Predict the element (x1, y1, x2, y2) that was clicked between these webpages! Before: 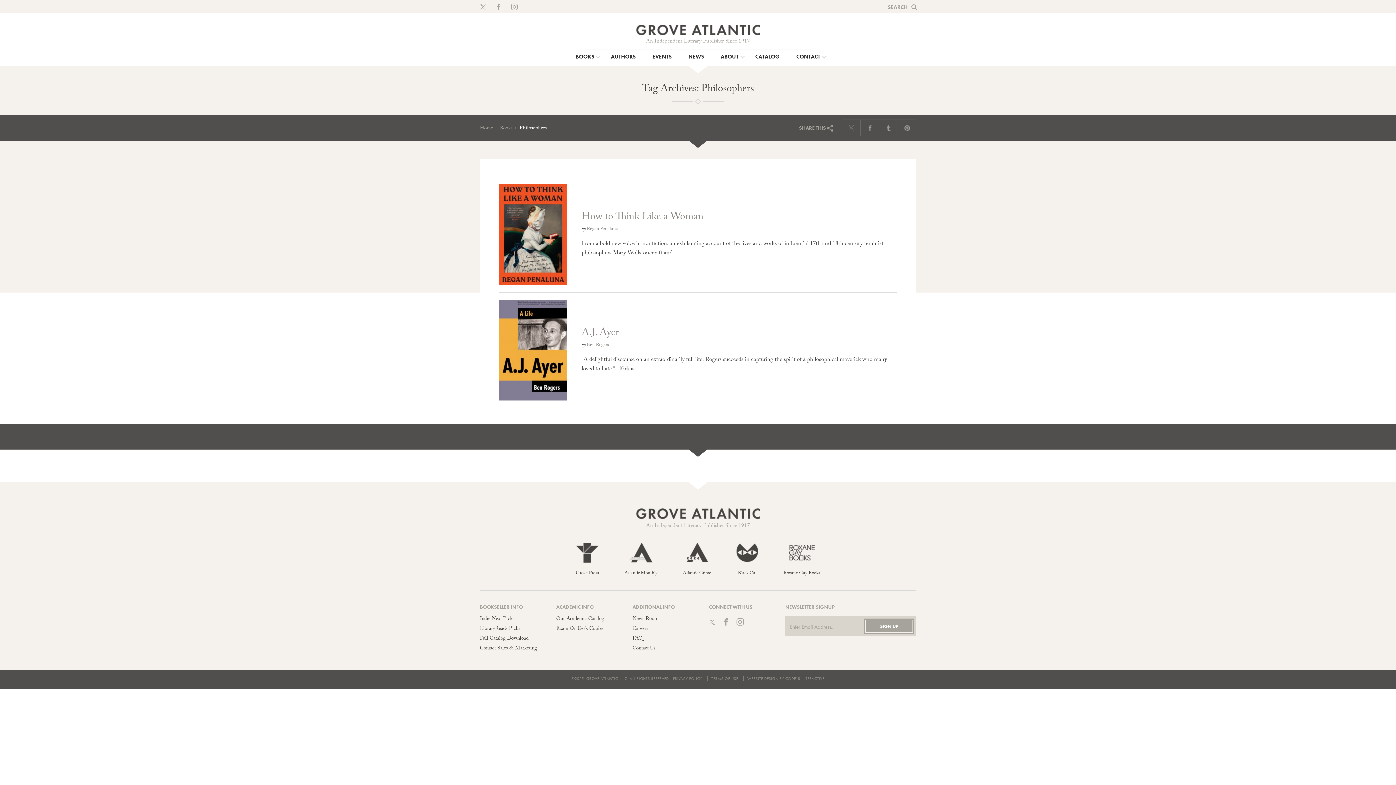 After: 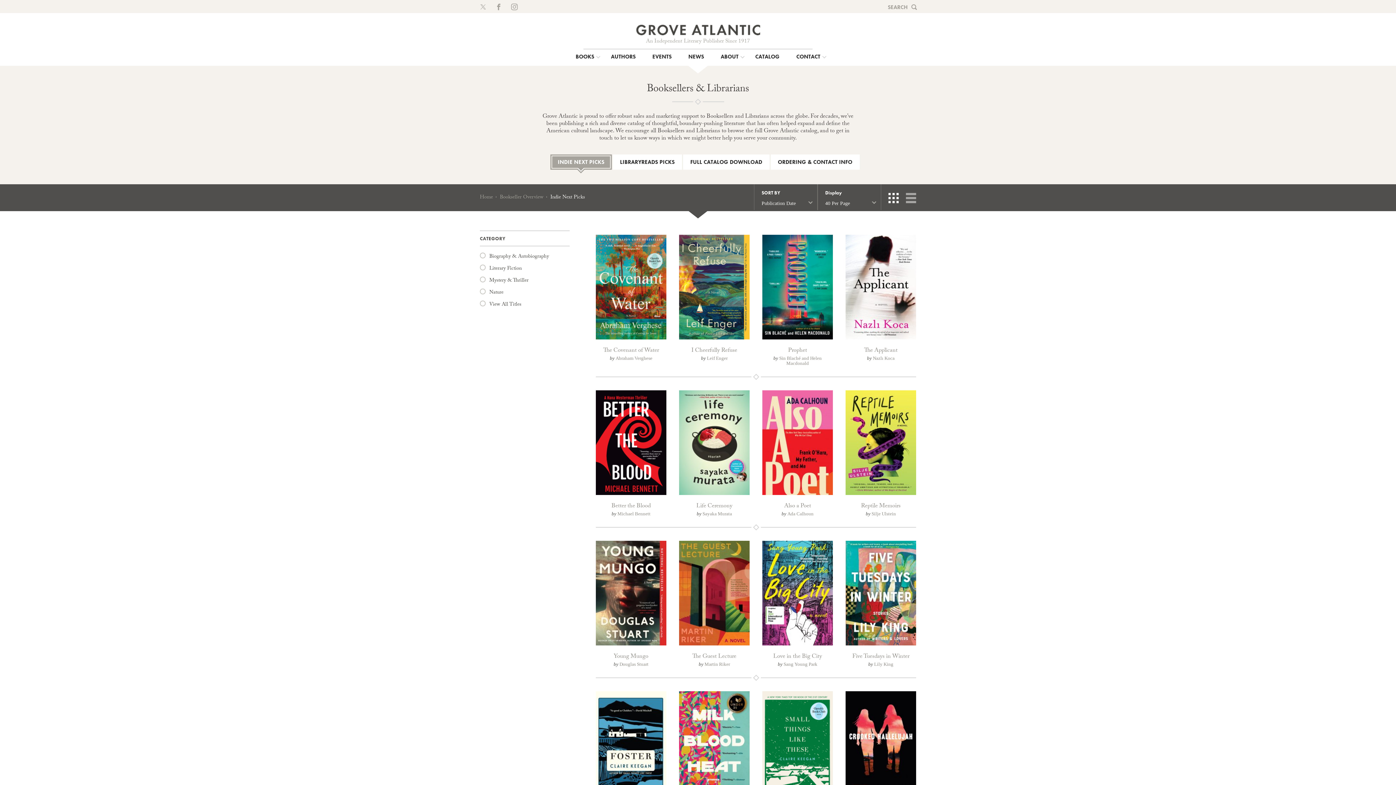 Action: label: Indie Next Picks bbox: (480, 615, 514, 624)